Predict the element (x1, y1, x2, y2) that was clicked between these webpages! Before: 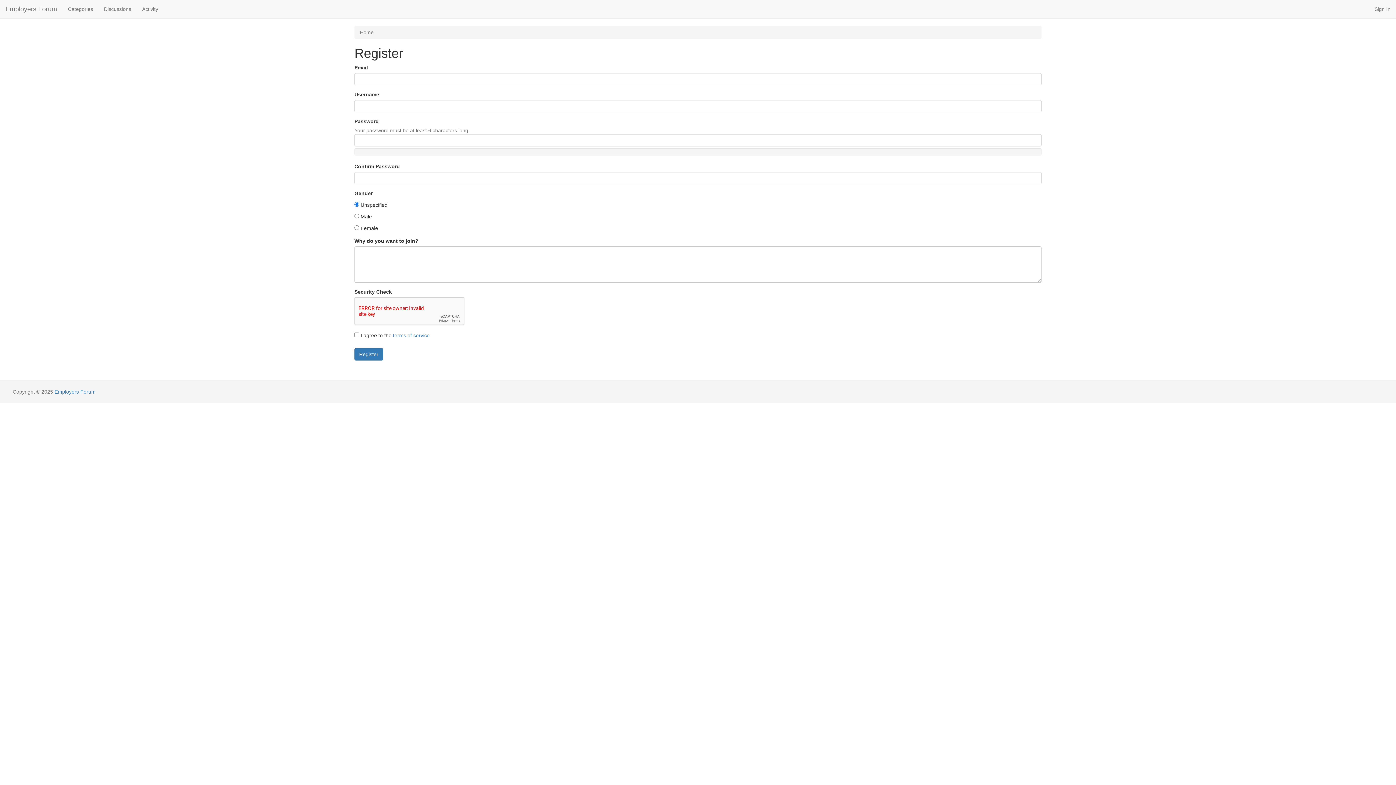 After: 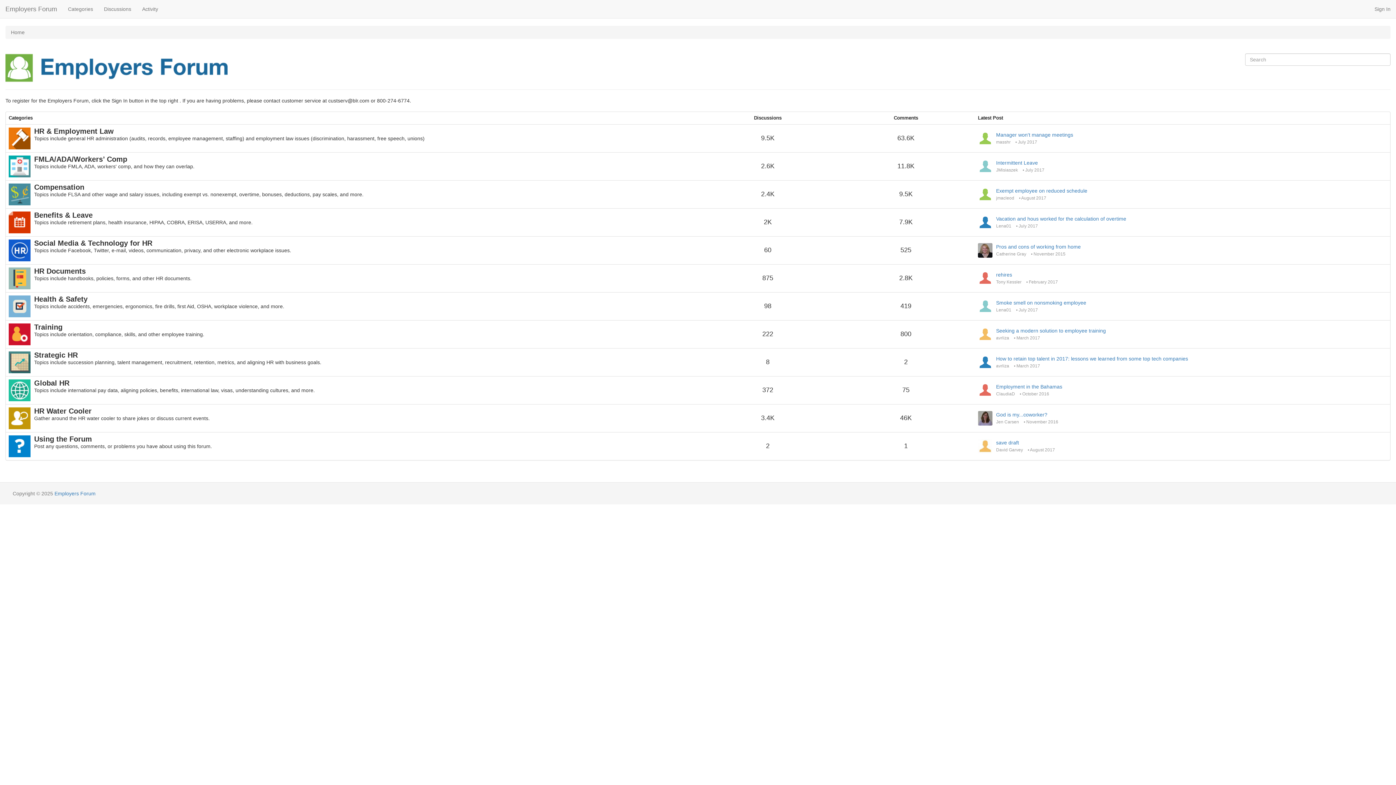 Action: label: Employers Forum bbox: (54, 389, 95, 394)